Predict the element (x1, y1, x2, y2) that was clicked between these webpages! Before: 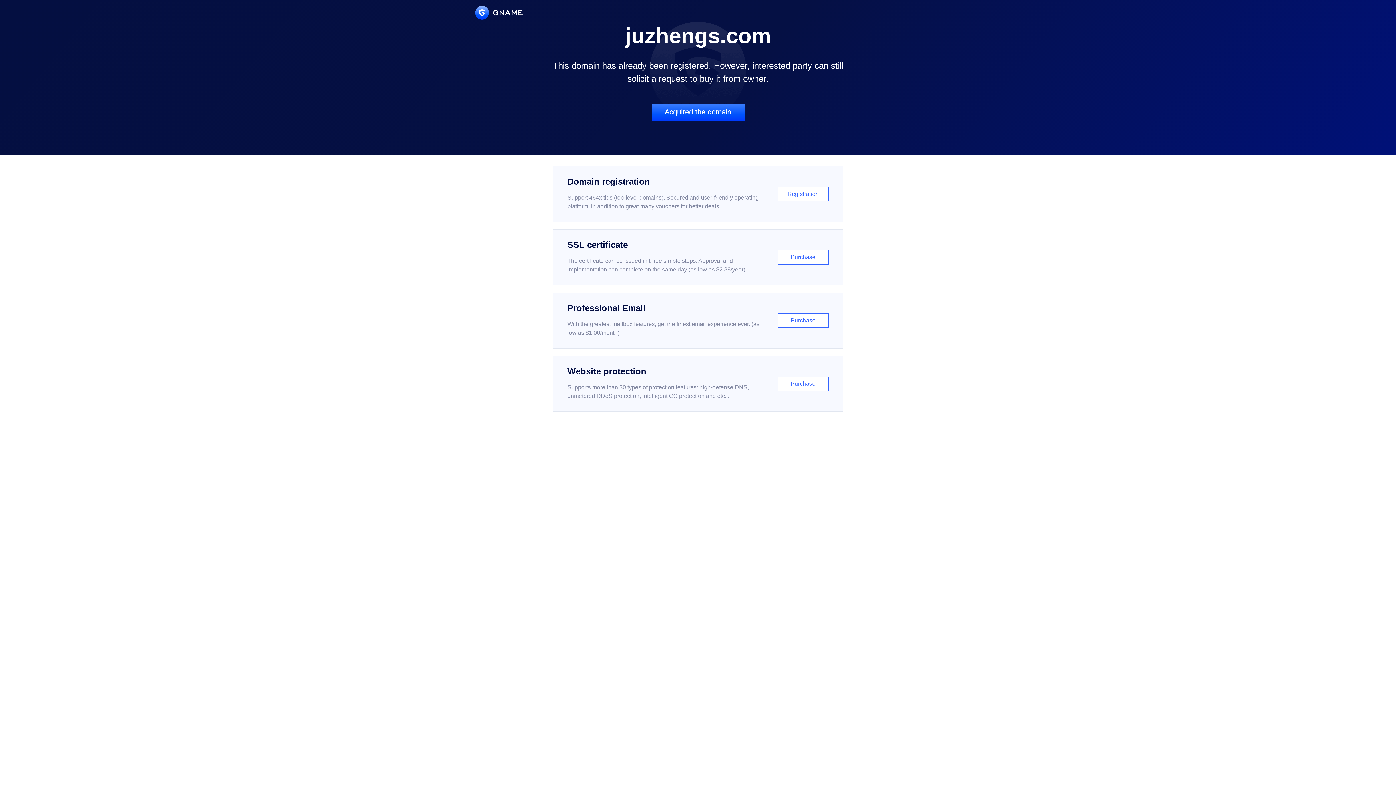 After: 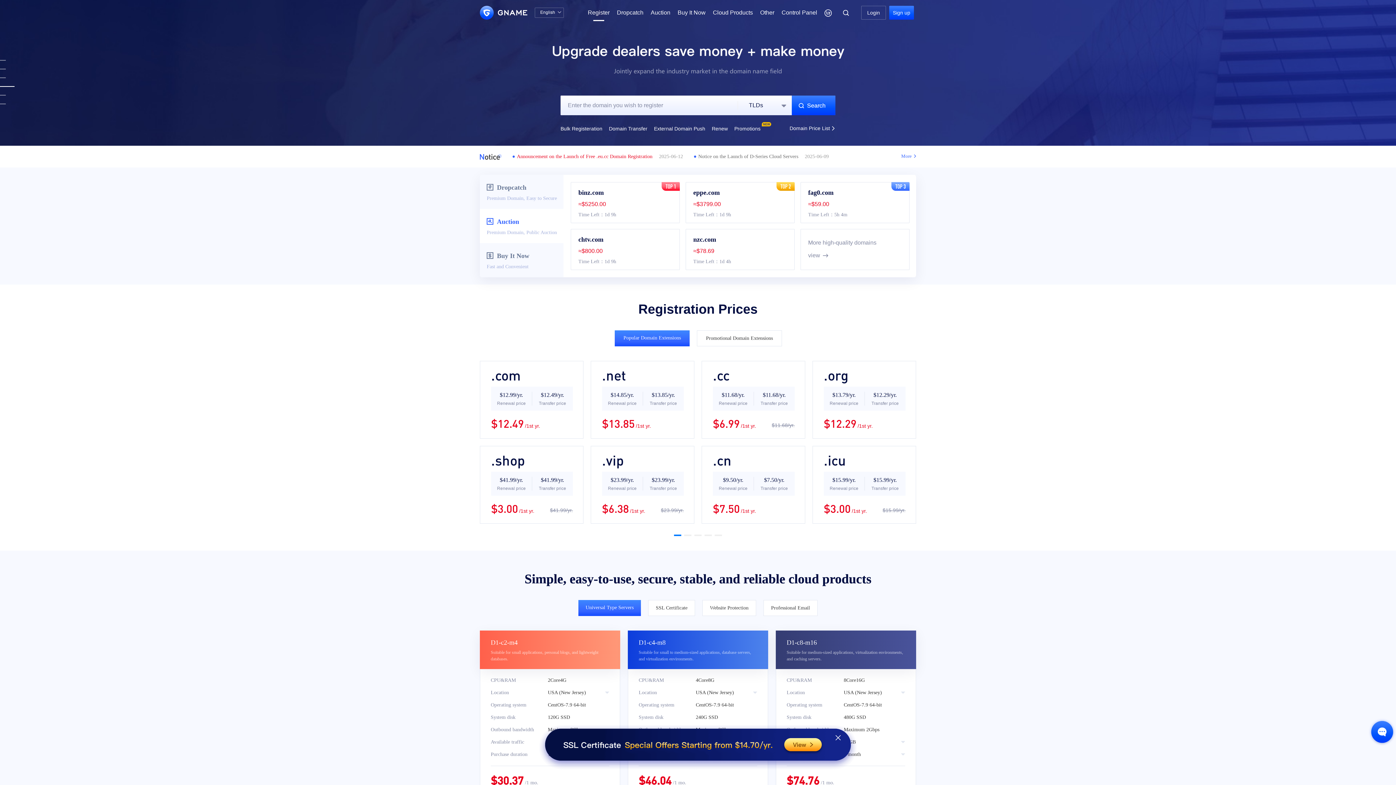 Action: bbox: (552, 166, 843, 222) label: Domain registration

Support 464x tlds (top-level domains). Secured and user-friendly operating platform, in addition to great many vouchers for better deals.

Registration